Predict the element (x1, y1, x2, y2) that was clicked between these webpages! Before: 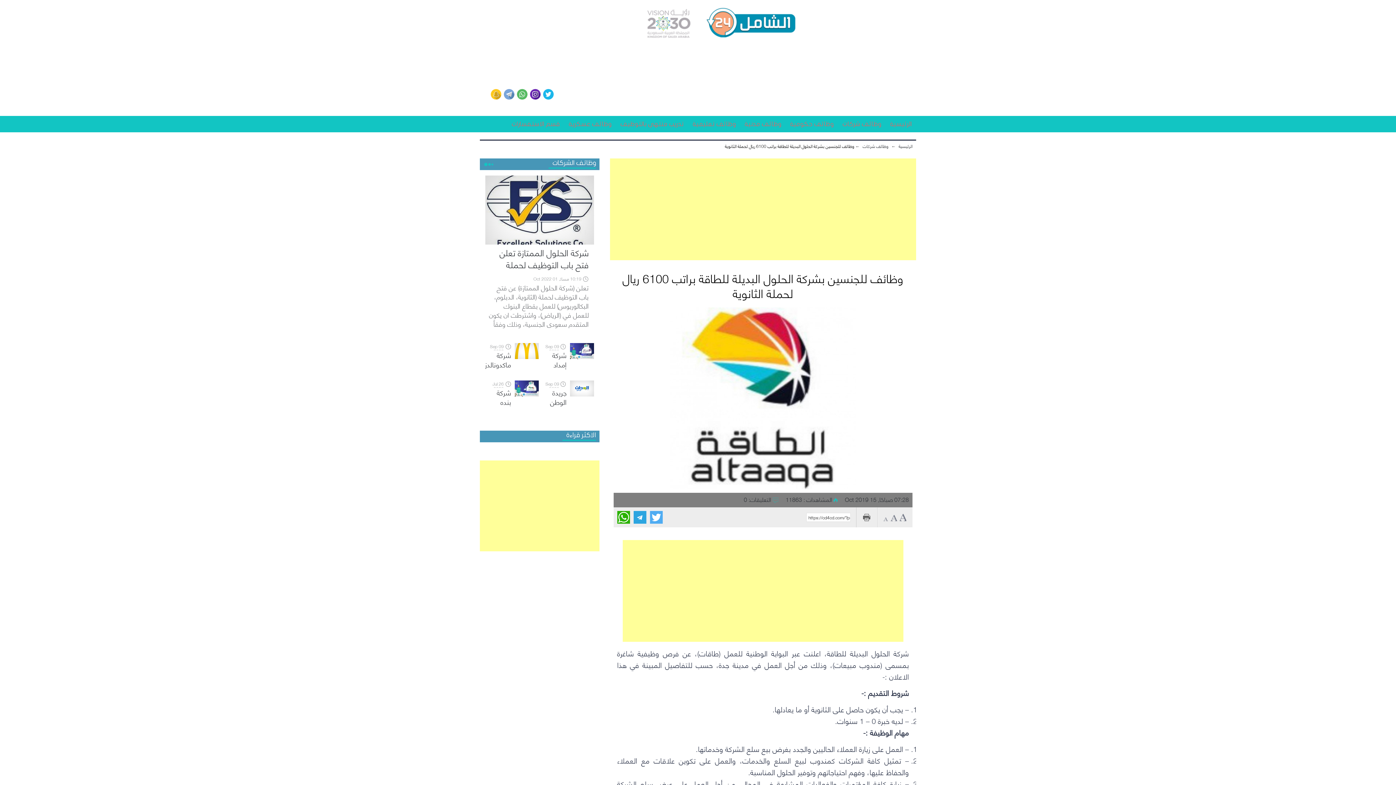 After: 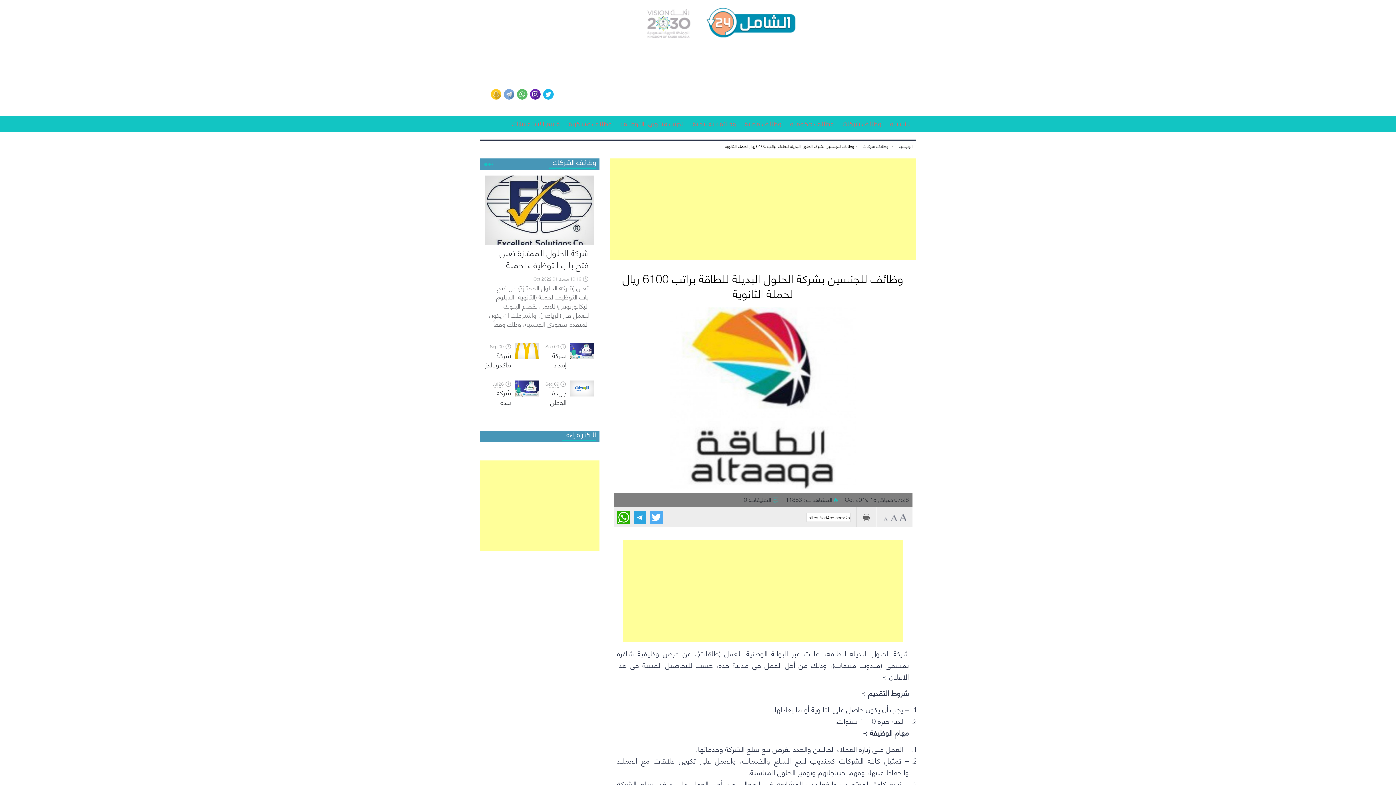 Action: bbox: (890, 513, 897, 521)